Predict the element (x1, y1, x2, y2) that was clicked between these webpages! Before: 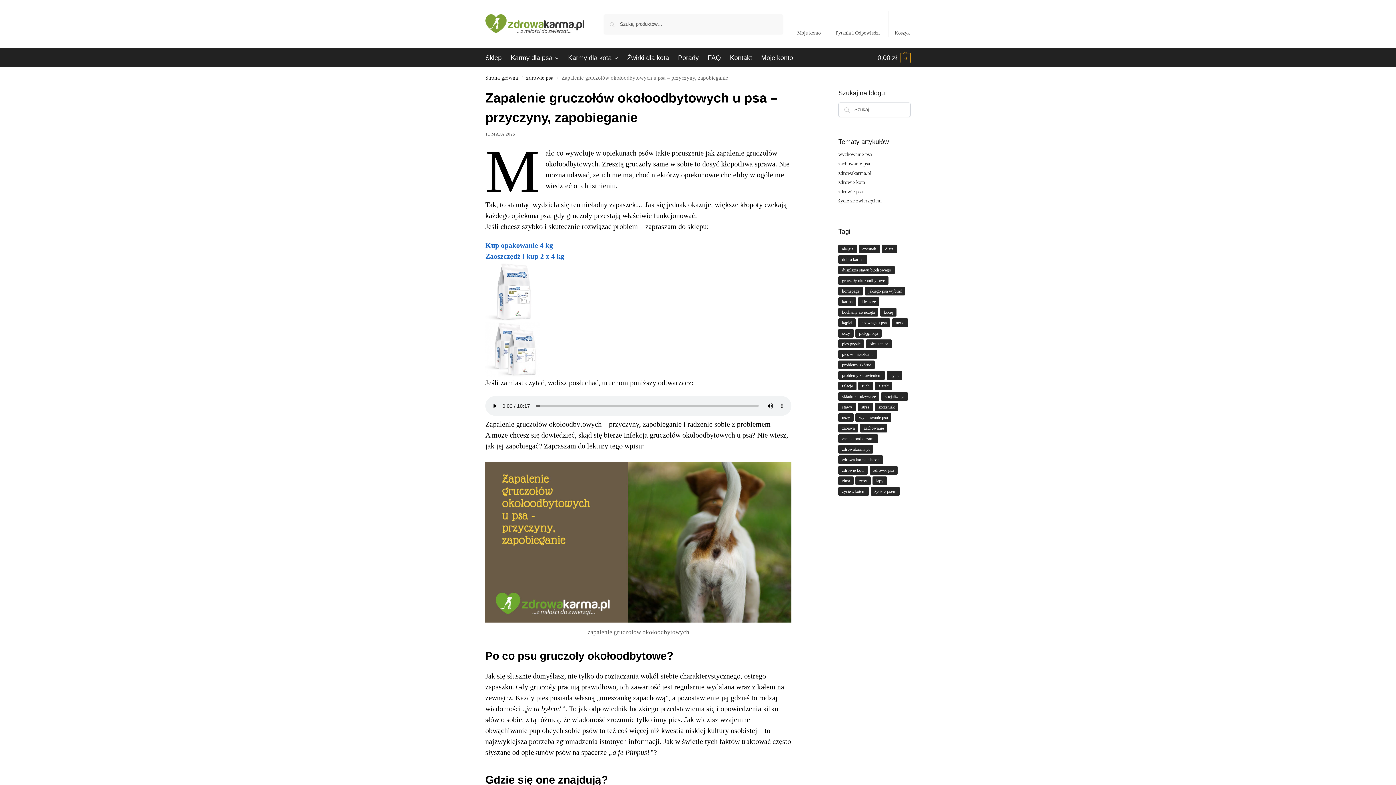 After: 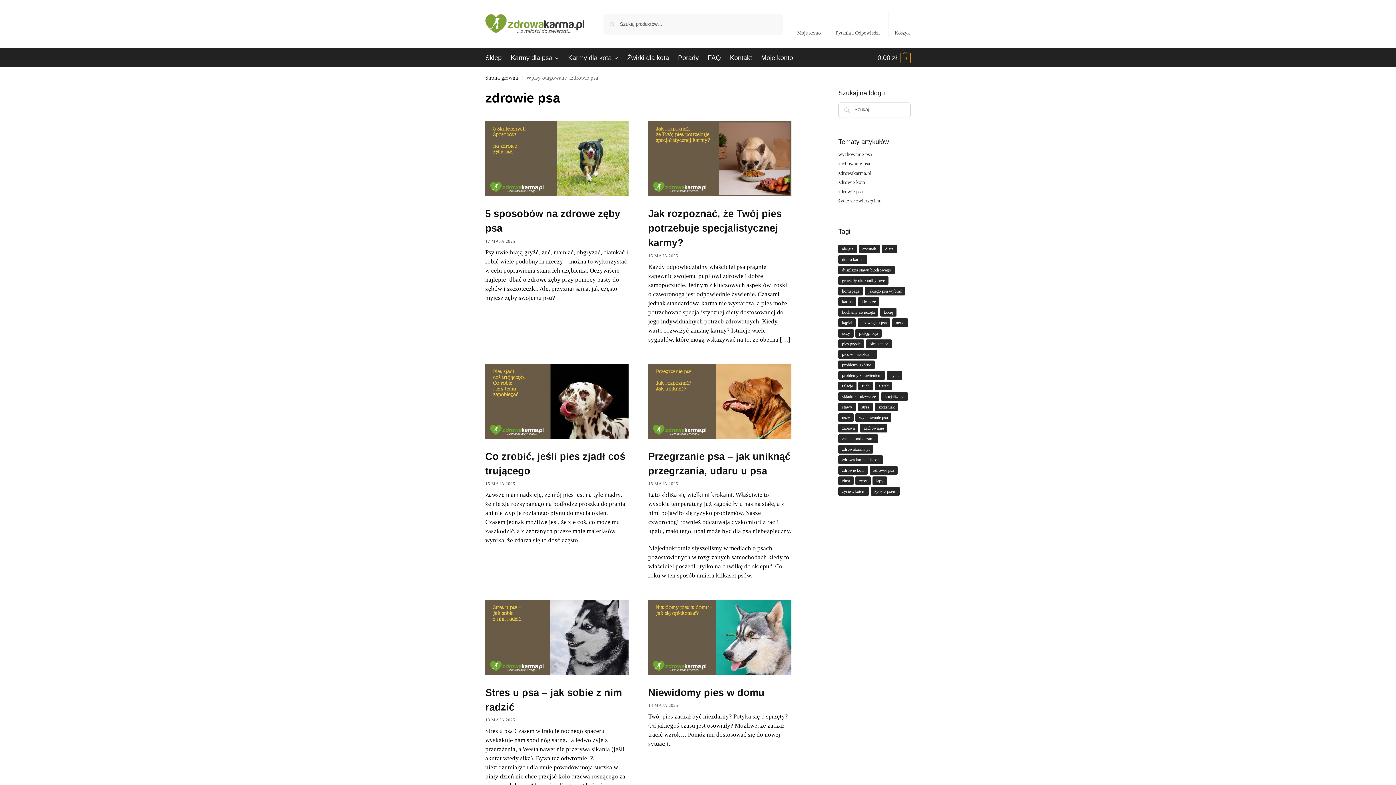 Action: label: zdrowie psa (35 elementów) bbox: (869, 466, 897, 474)